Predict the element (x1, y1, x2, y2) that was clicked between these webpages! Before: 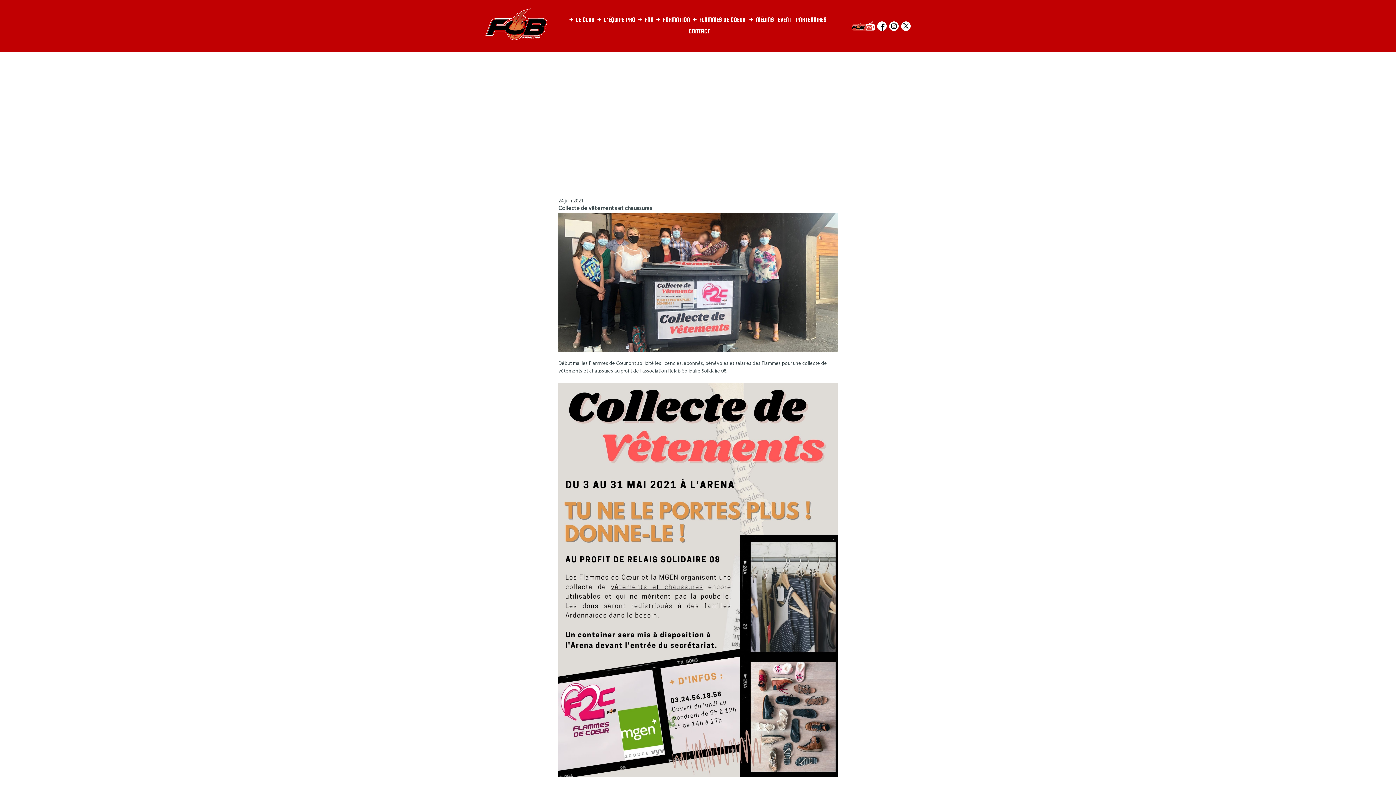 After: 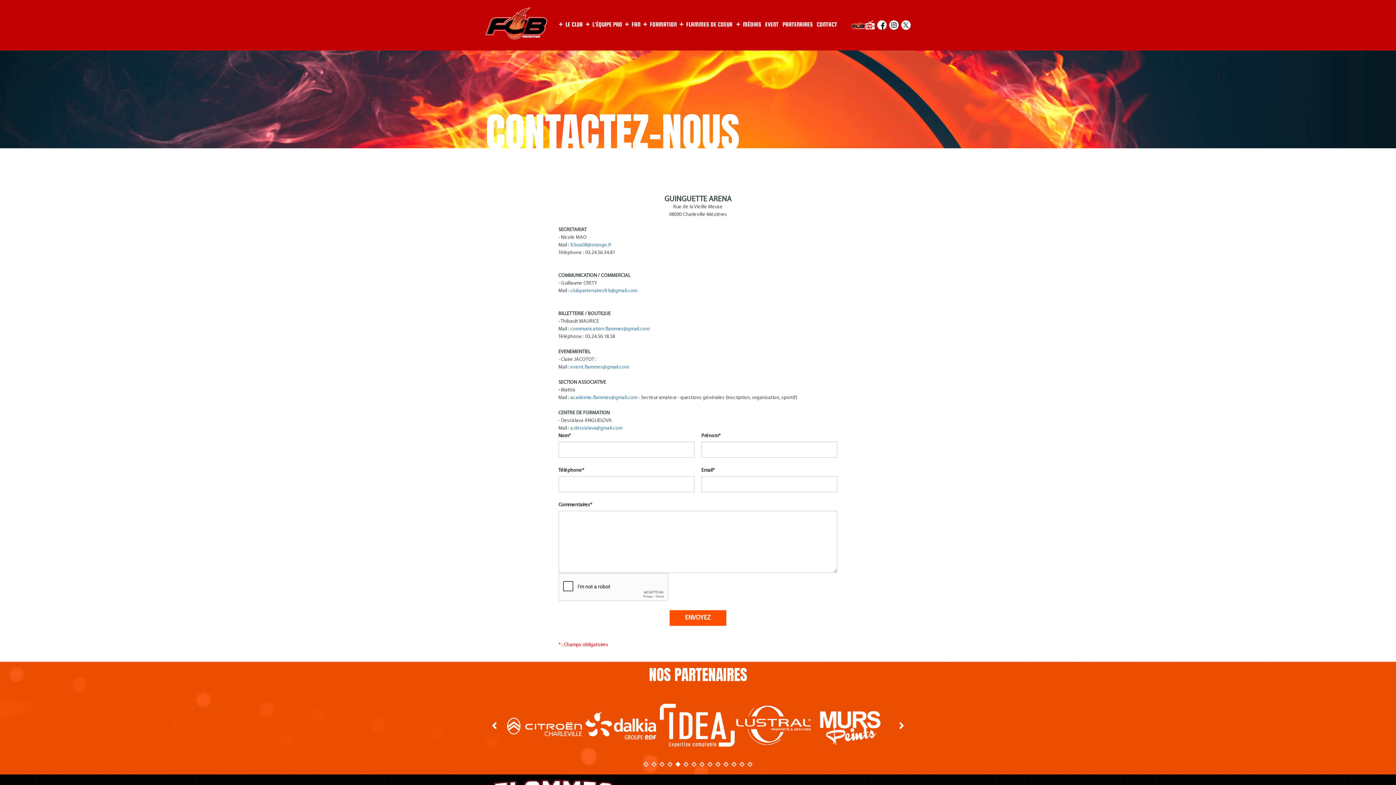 Action: bbox: (688, 26, 710, 37) label: CONTACT